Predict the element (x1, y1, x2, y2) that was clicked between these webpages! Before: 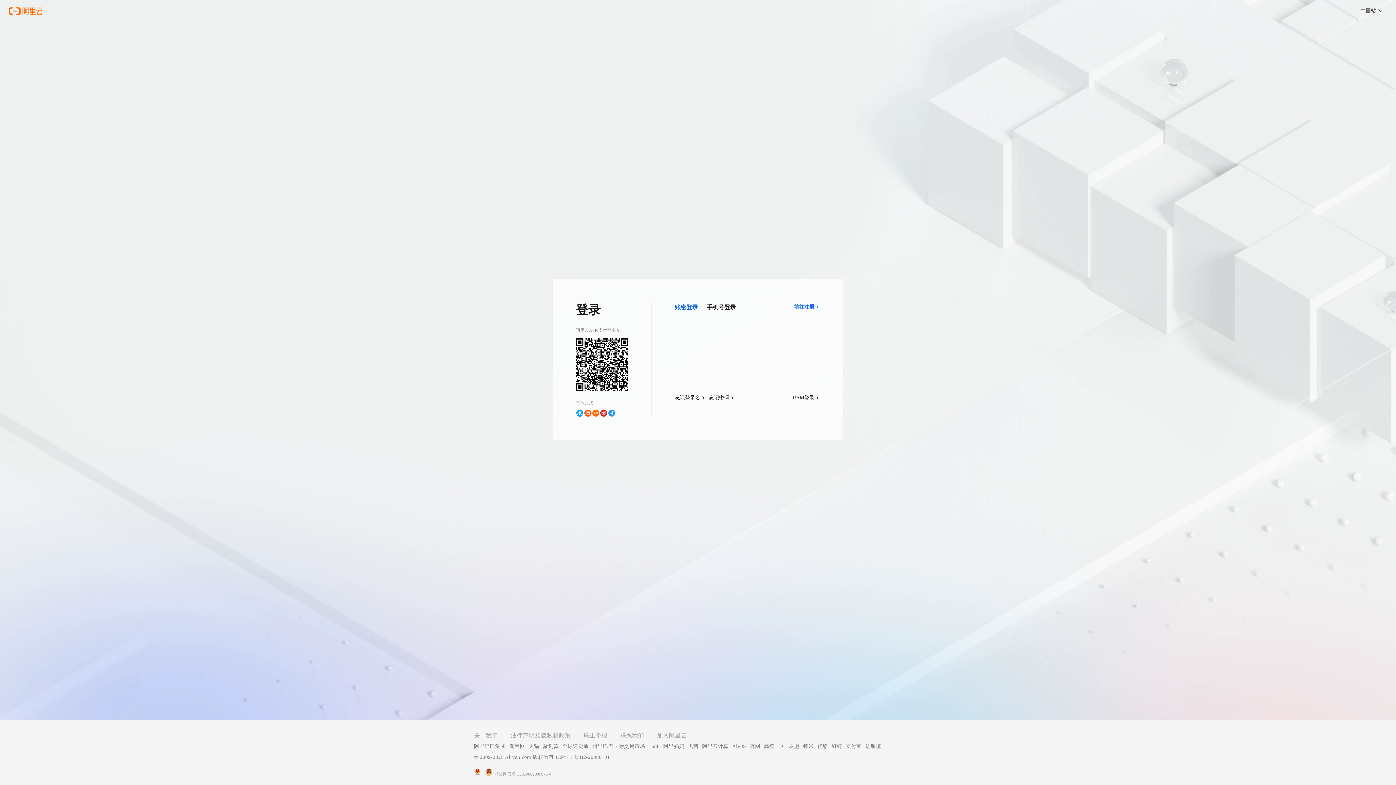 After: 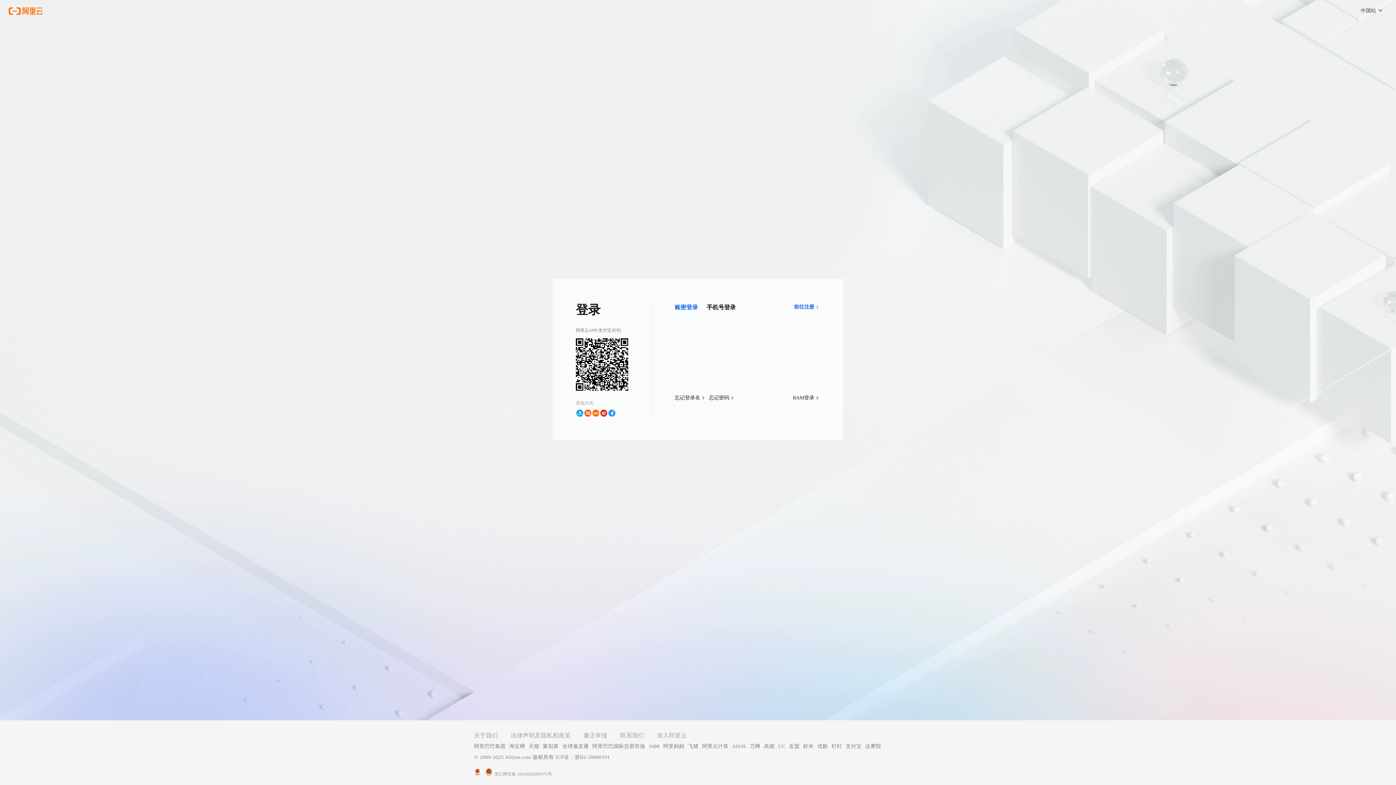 Action: bbox: (663, 741, 684, 752) label: 阿里妈妈